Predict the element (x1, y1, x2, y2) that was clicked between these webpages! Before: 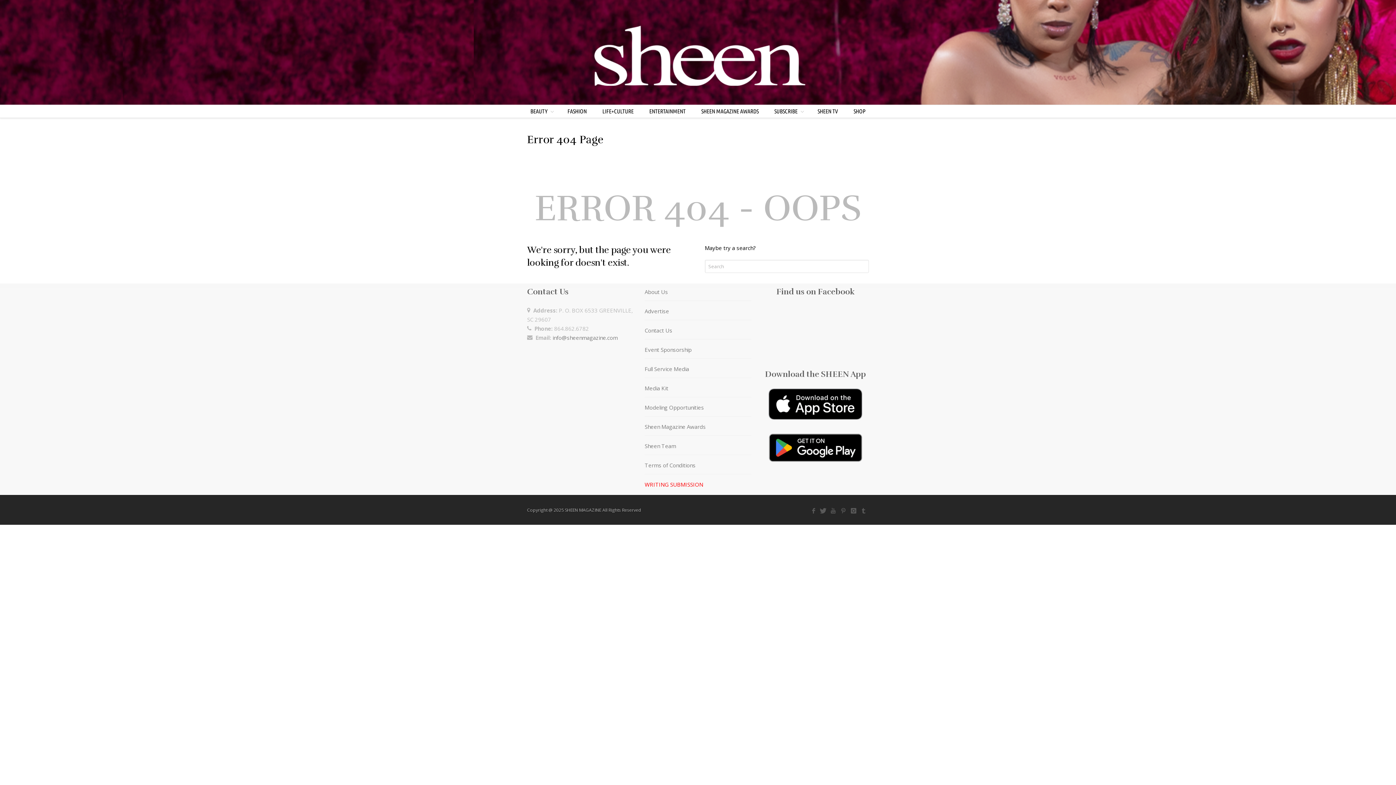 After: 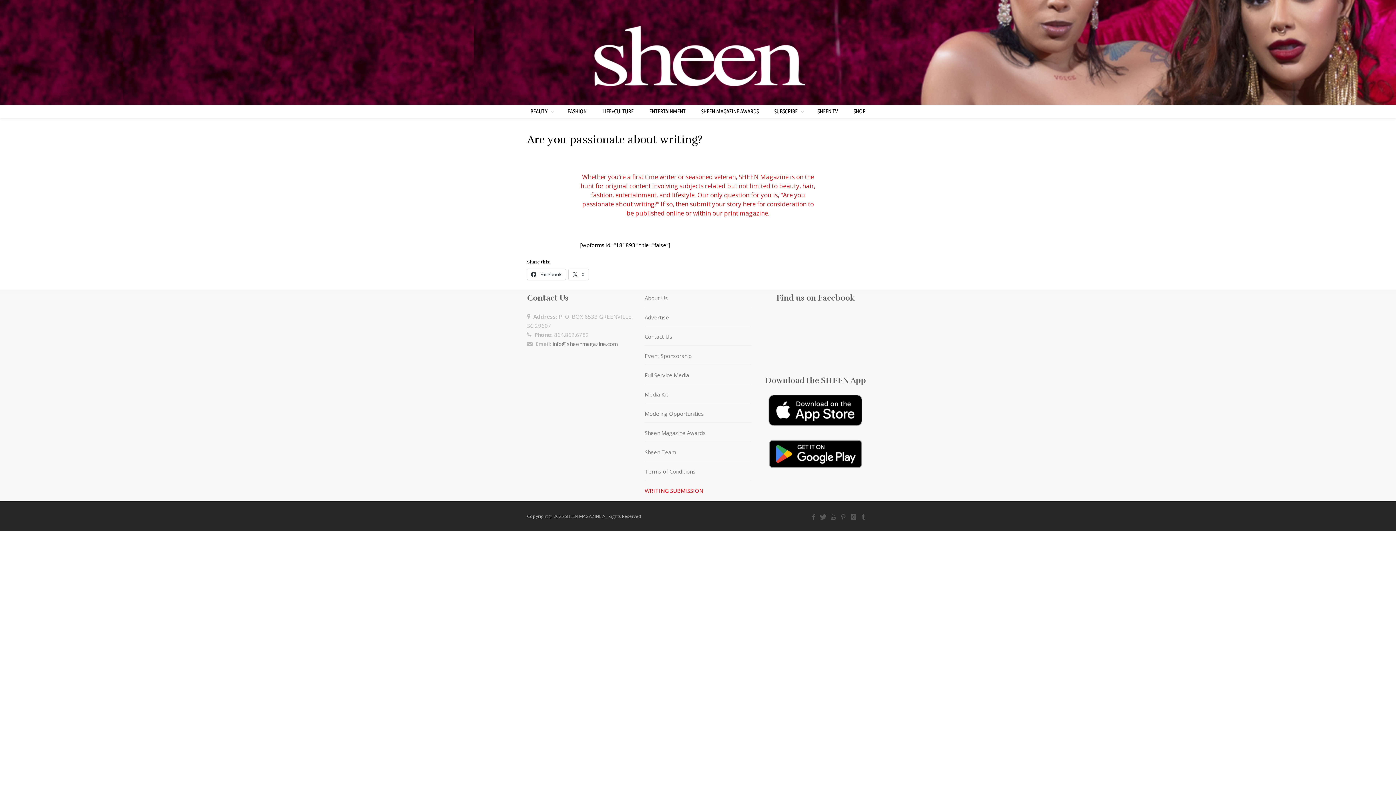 Action: bbox: (644, 476, 751, 493) label: WRITING SUBMISSION